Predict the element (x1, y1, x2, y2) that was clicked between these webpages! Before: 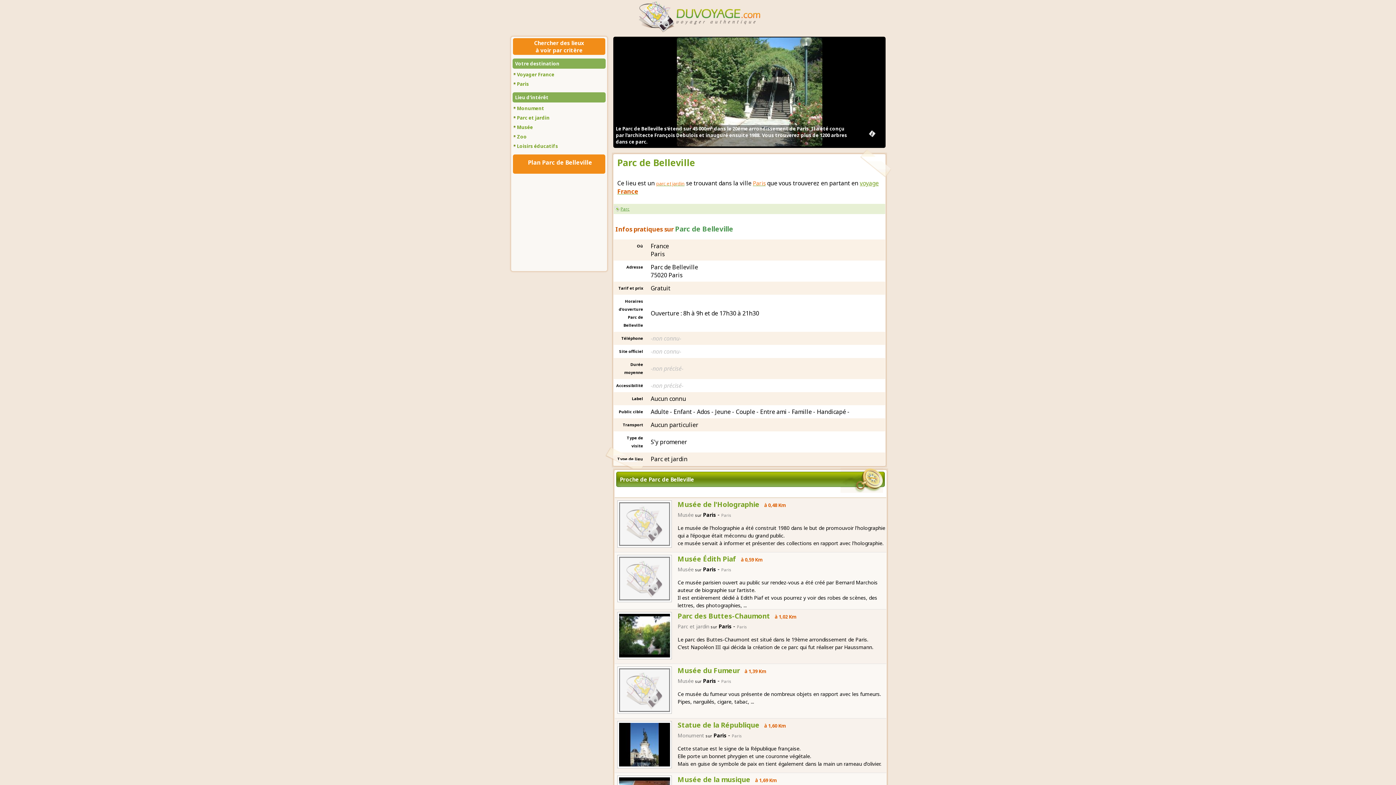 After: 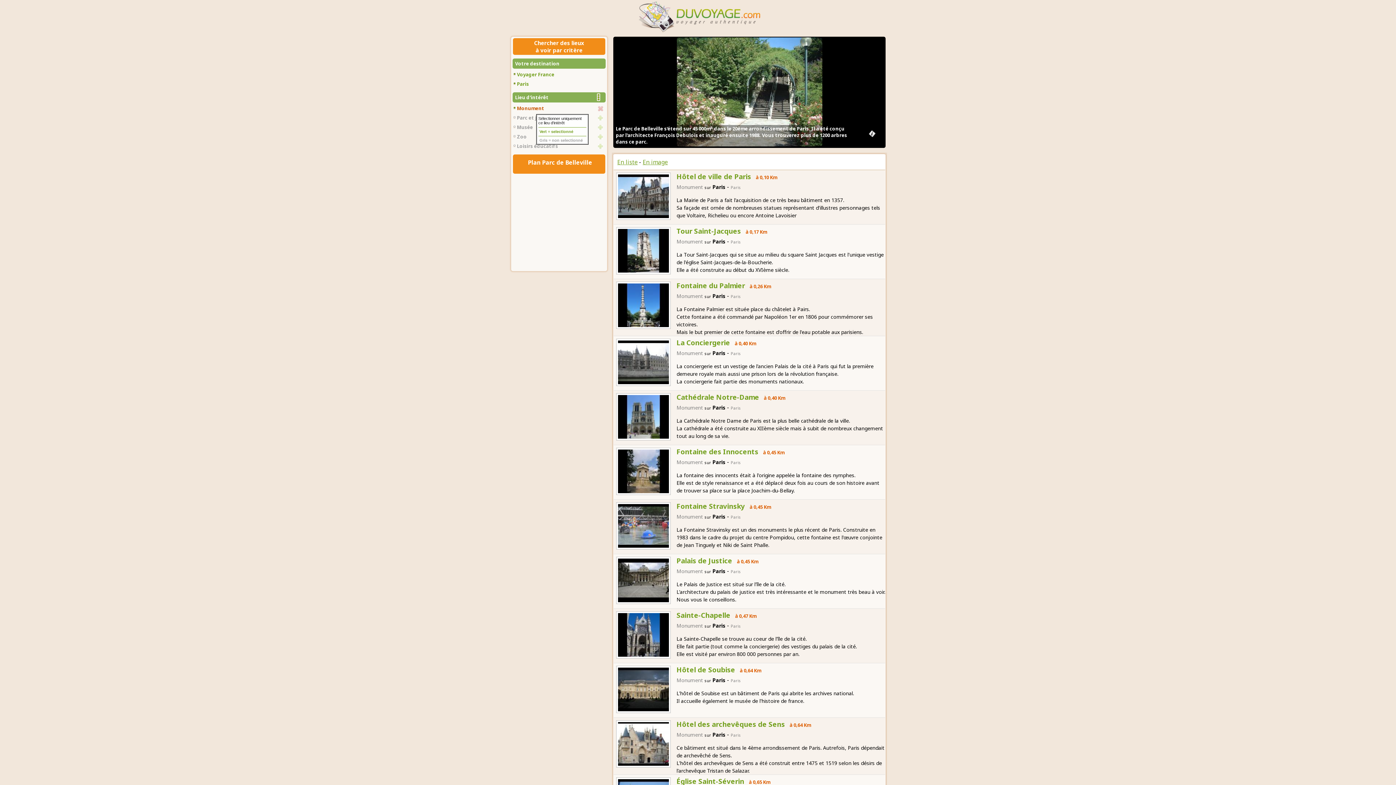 Action: bbox: (517, 103, 544, 114) label: Monument